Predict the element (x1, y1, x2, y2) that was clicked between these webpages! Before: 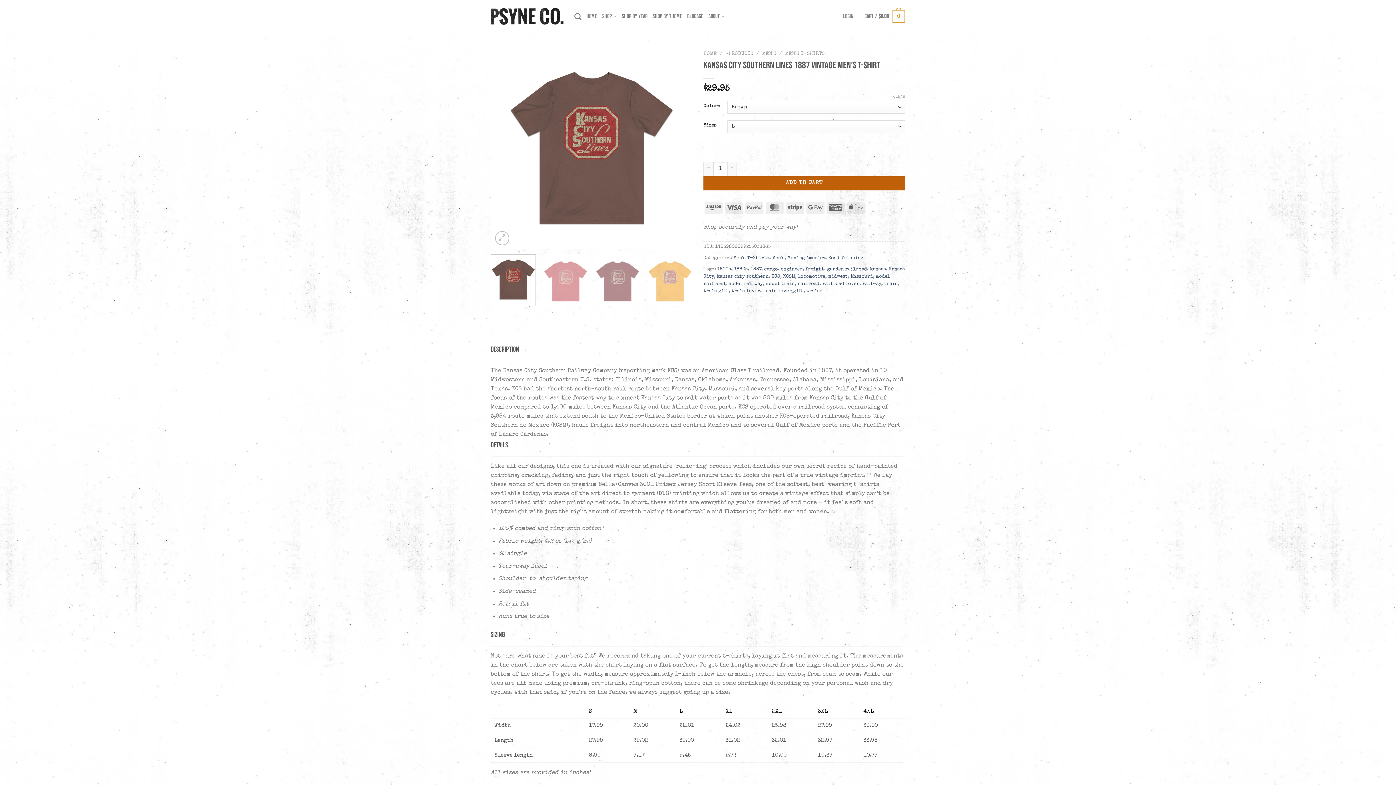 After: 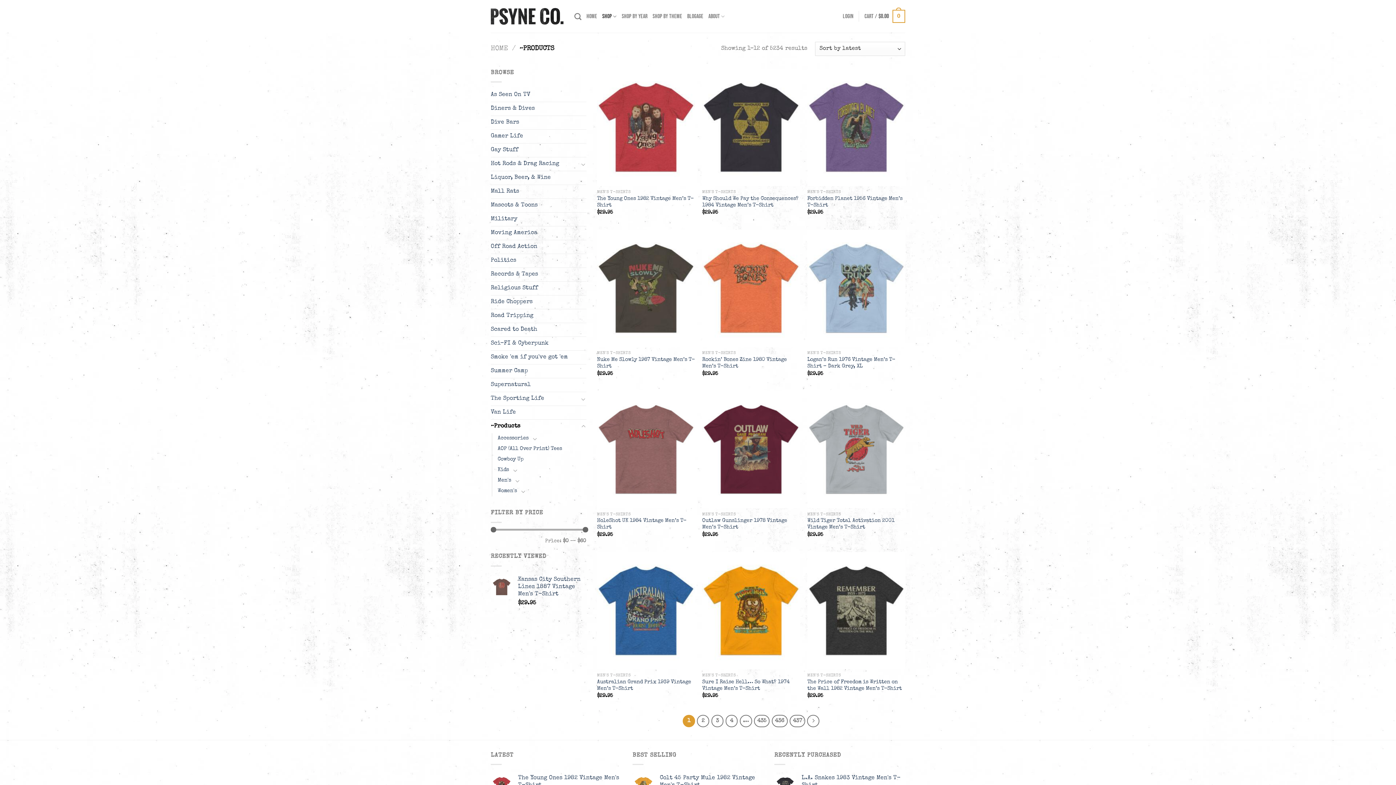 Action: bbox: (602, 8, 616, 24) label: SHOP